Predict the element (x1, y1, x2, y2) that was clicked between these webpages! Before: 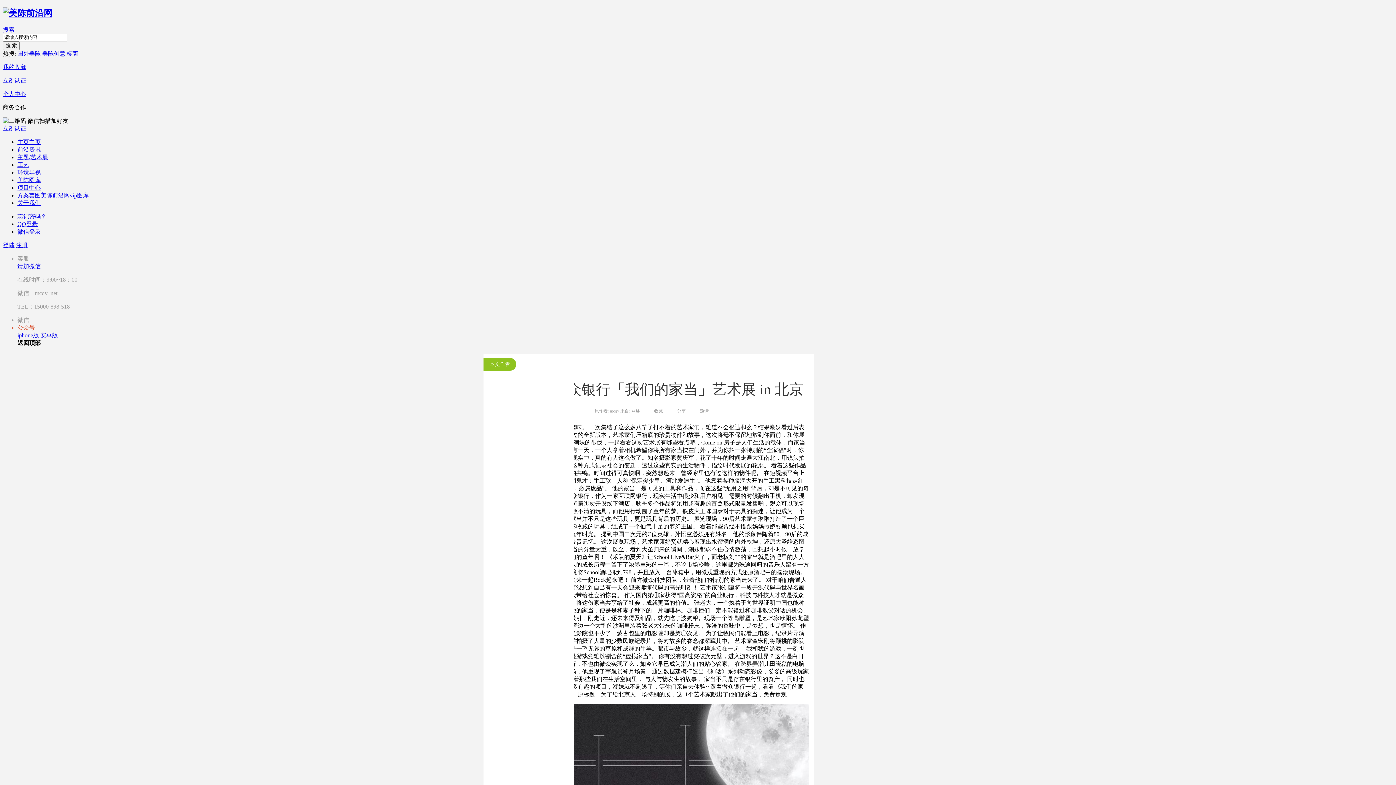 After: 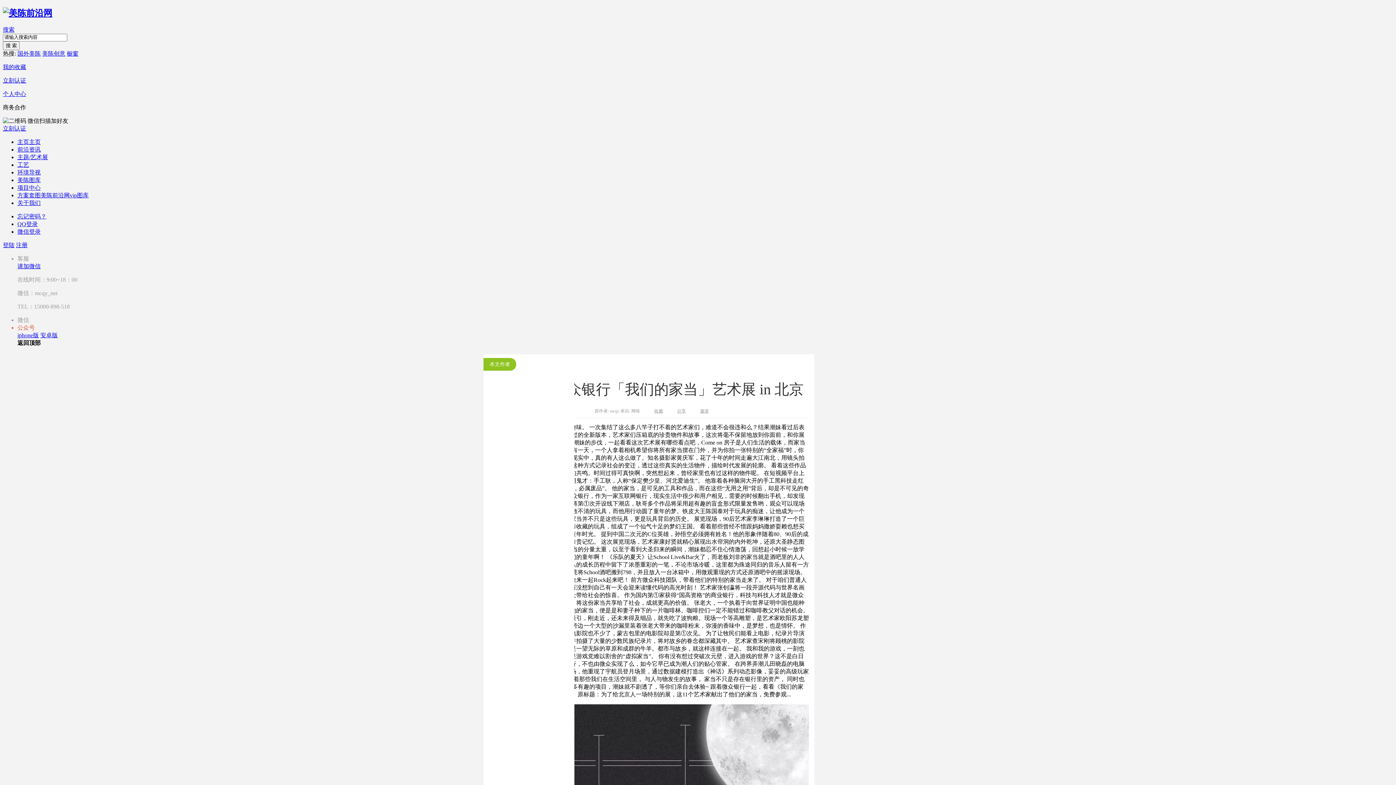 Action: label: 我的收藏 bbox: (2, 63, 1393, 71)